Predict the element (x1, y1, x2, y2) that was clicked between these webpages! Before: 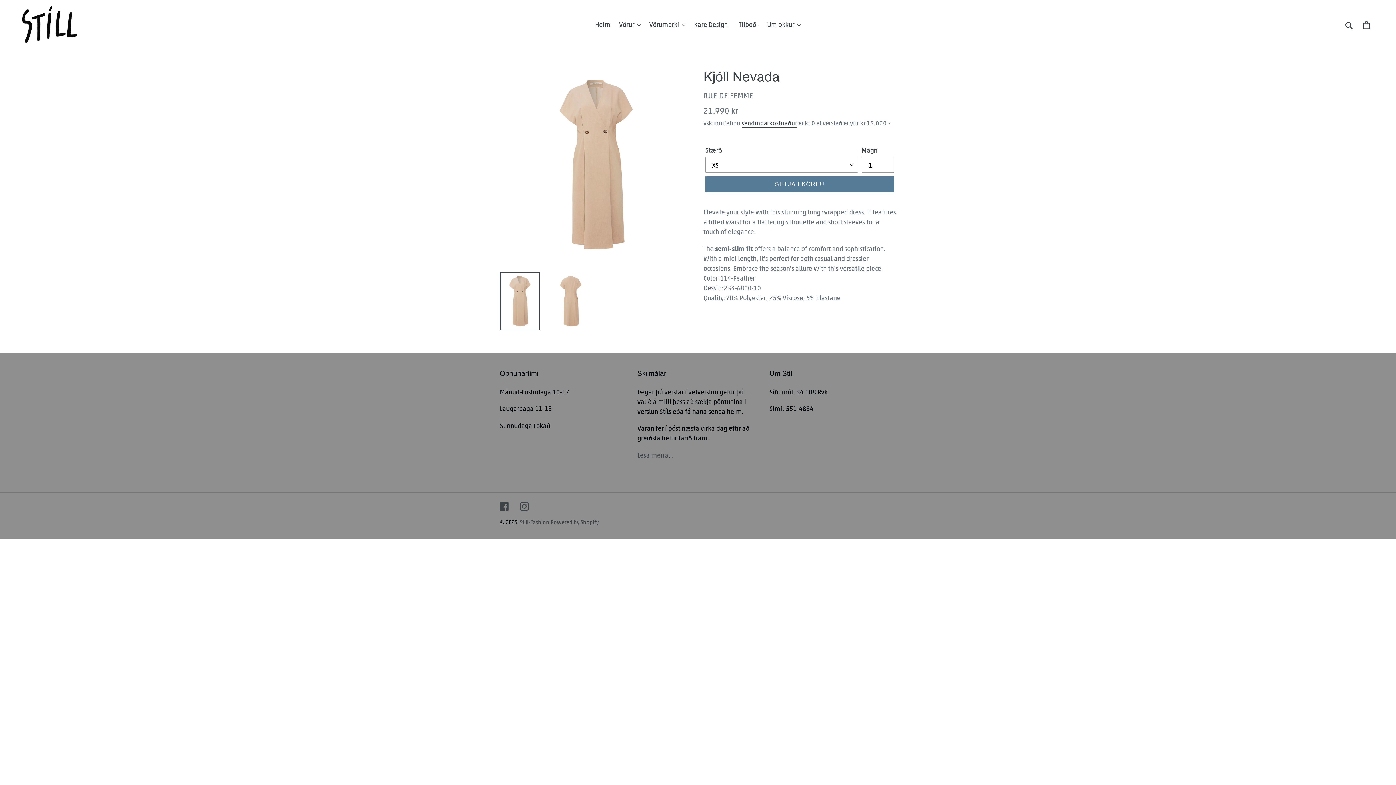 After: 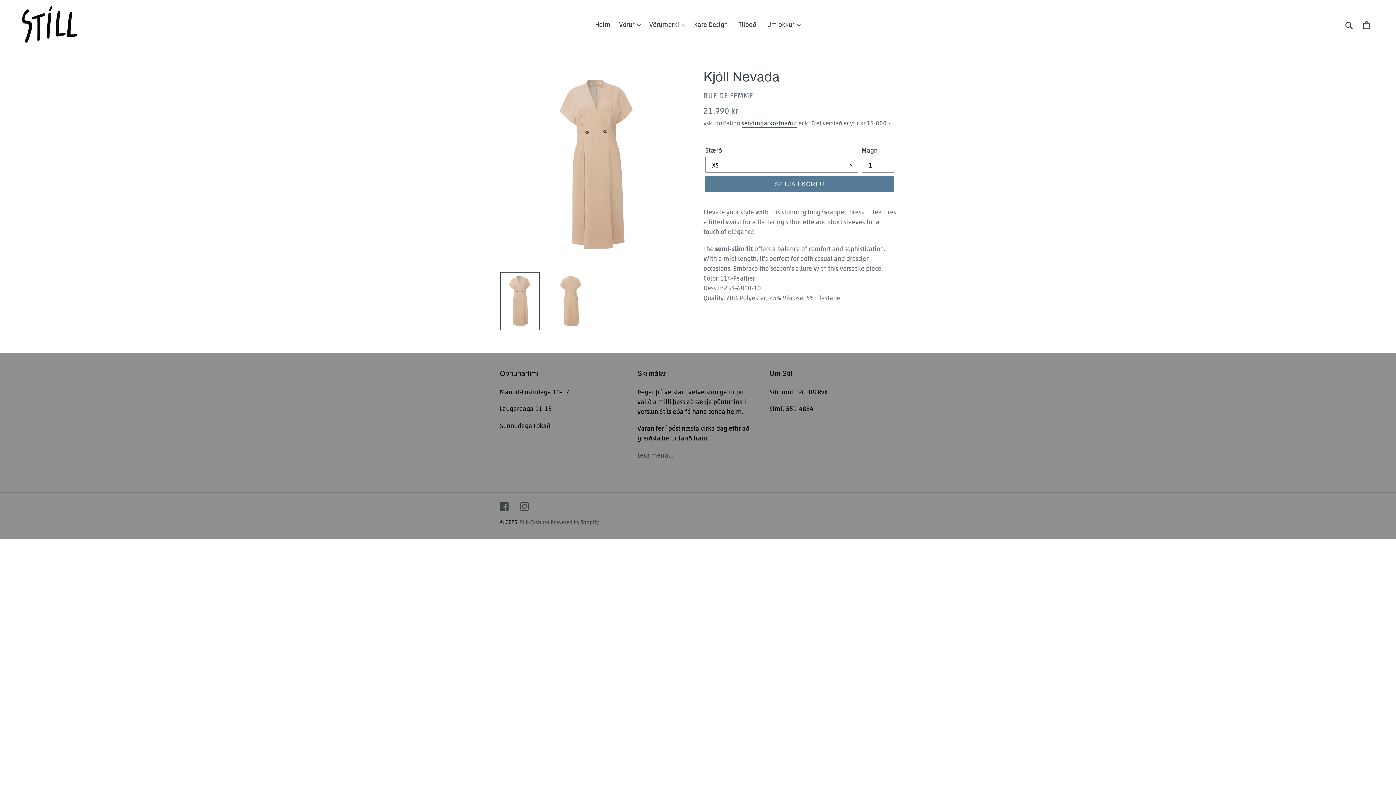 Action: bbox: (500, 272, 540, 330)